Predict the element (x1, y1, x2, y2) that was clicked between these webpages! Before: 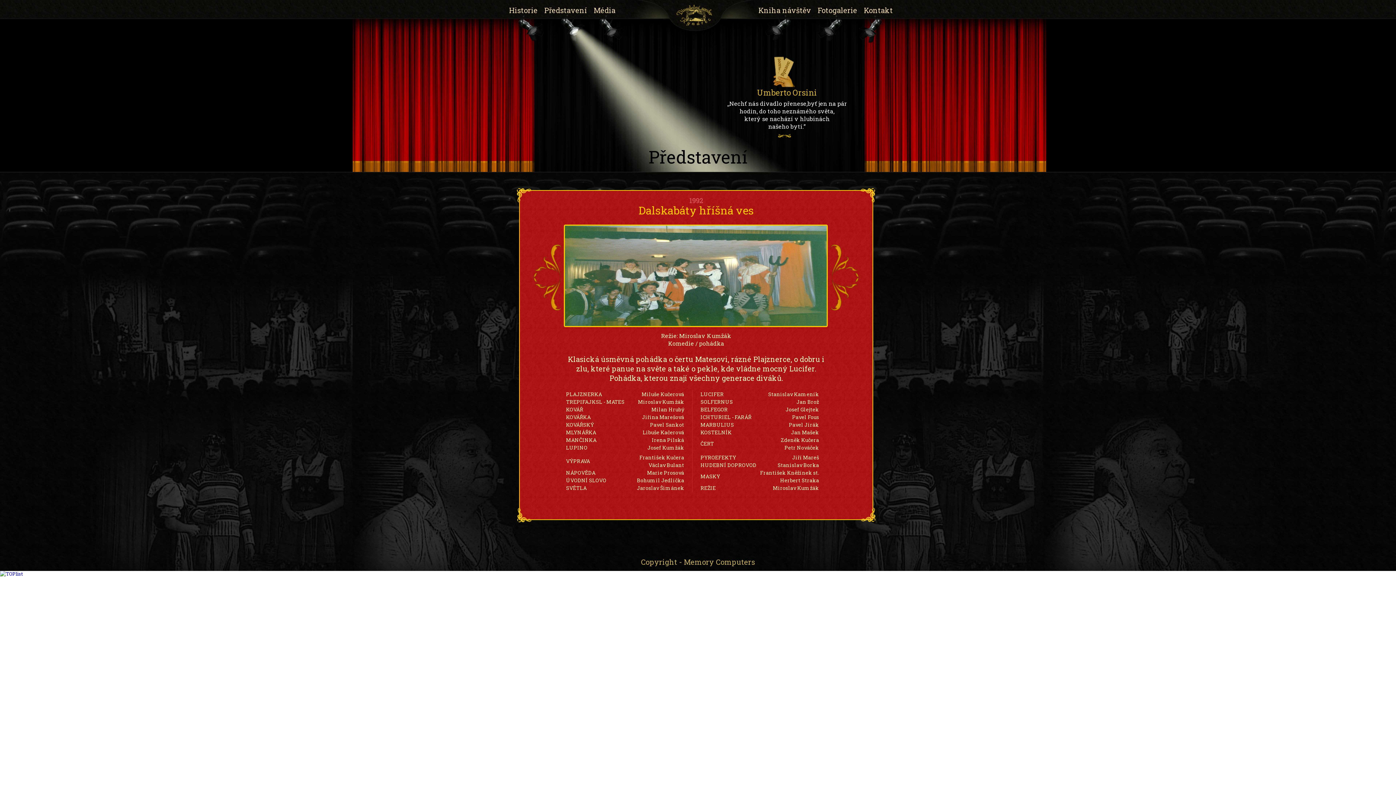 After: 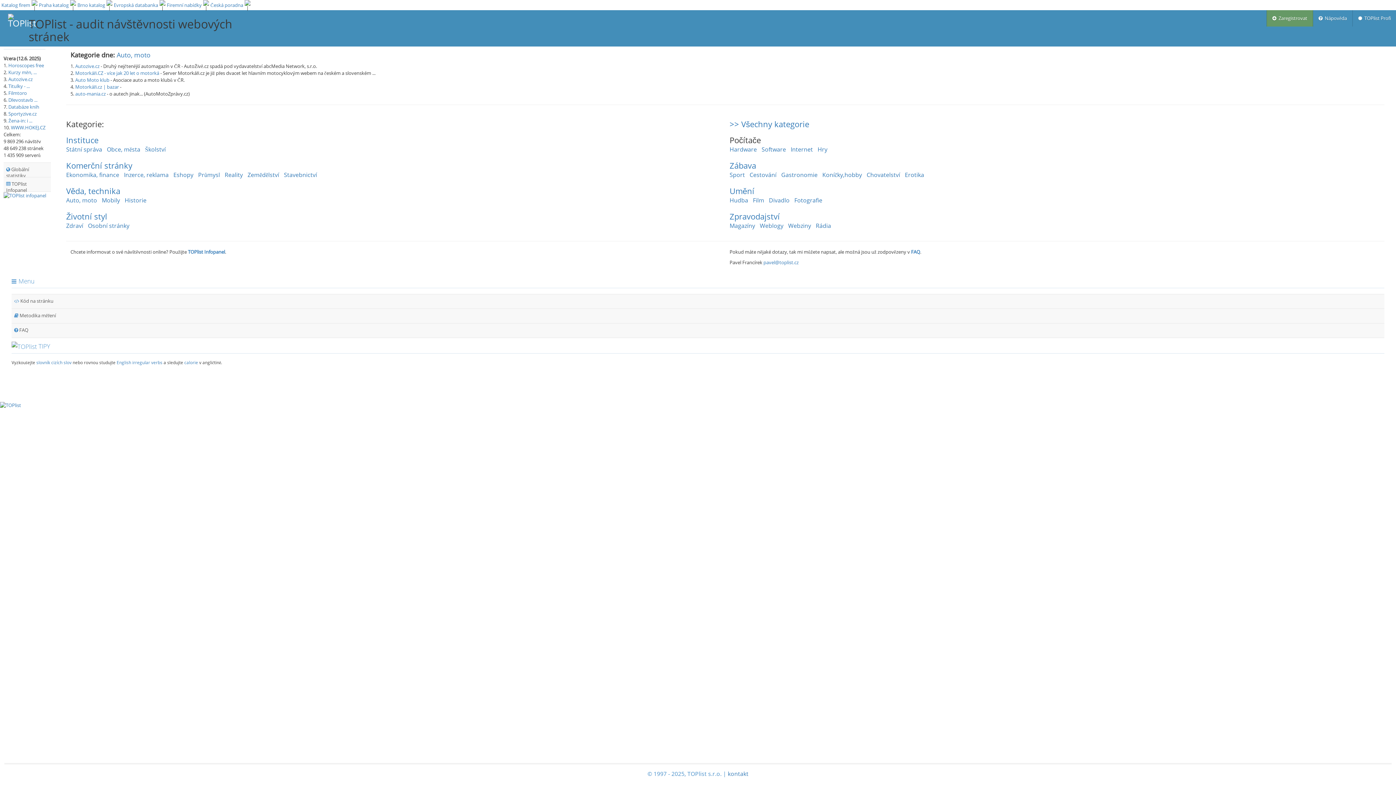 Action: bbox: (0, 570, 22, 577)